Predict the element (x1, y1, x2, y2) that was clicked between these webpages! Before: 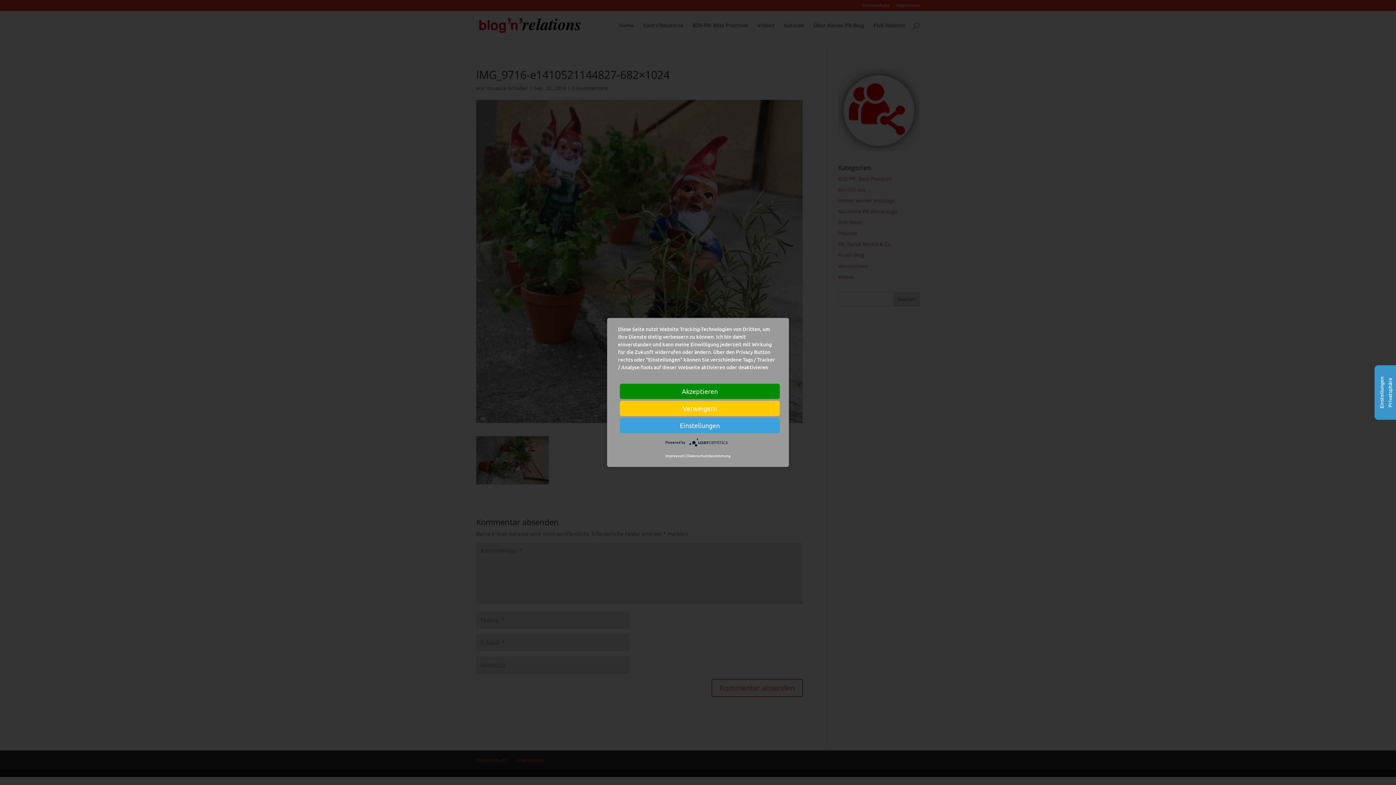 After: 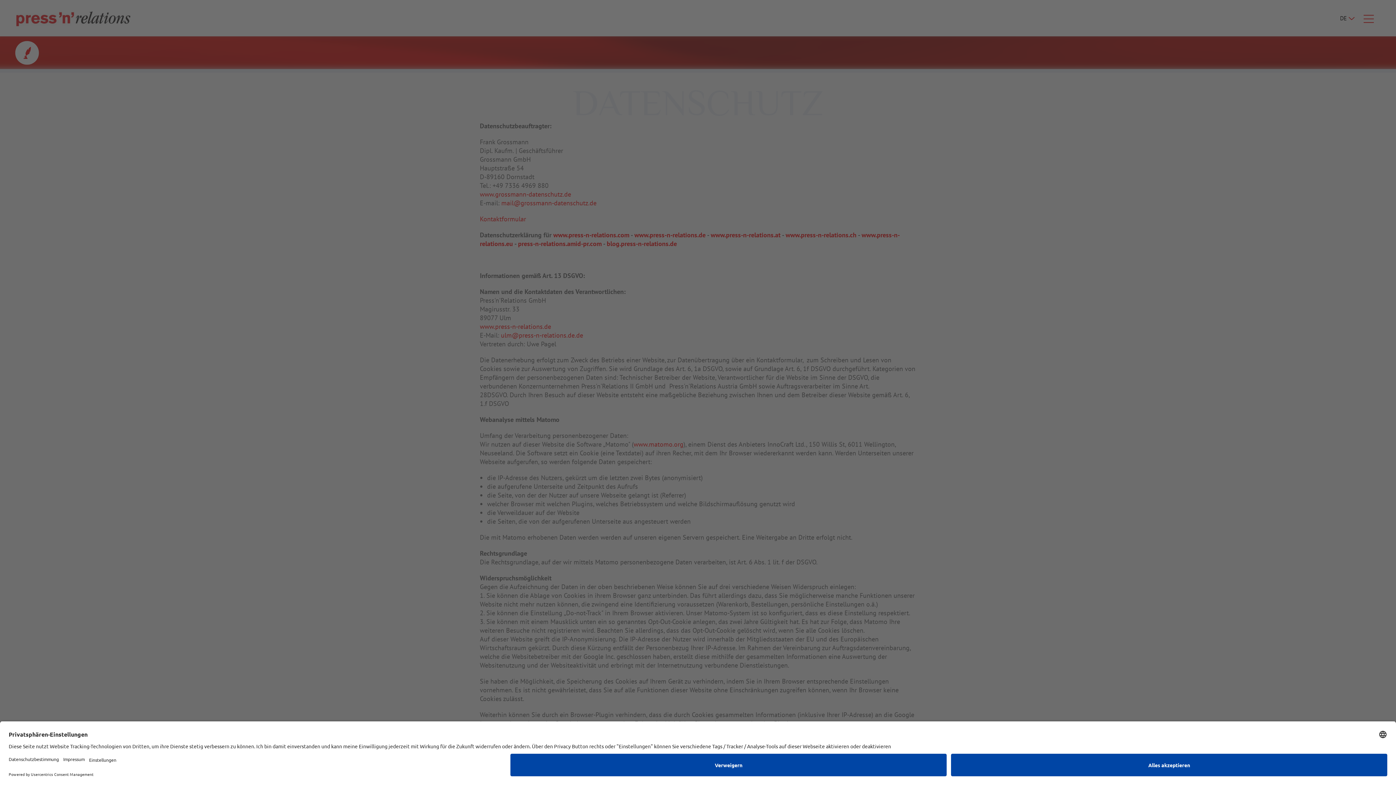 Action: label: Datenschutzbestimmung bbox: (687, 451, 730, 460)